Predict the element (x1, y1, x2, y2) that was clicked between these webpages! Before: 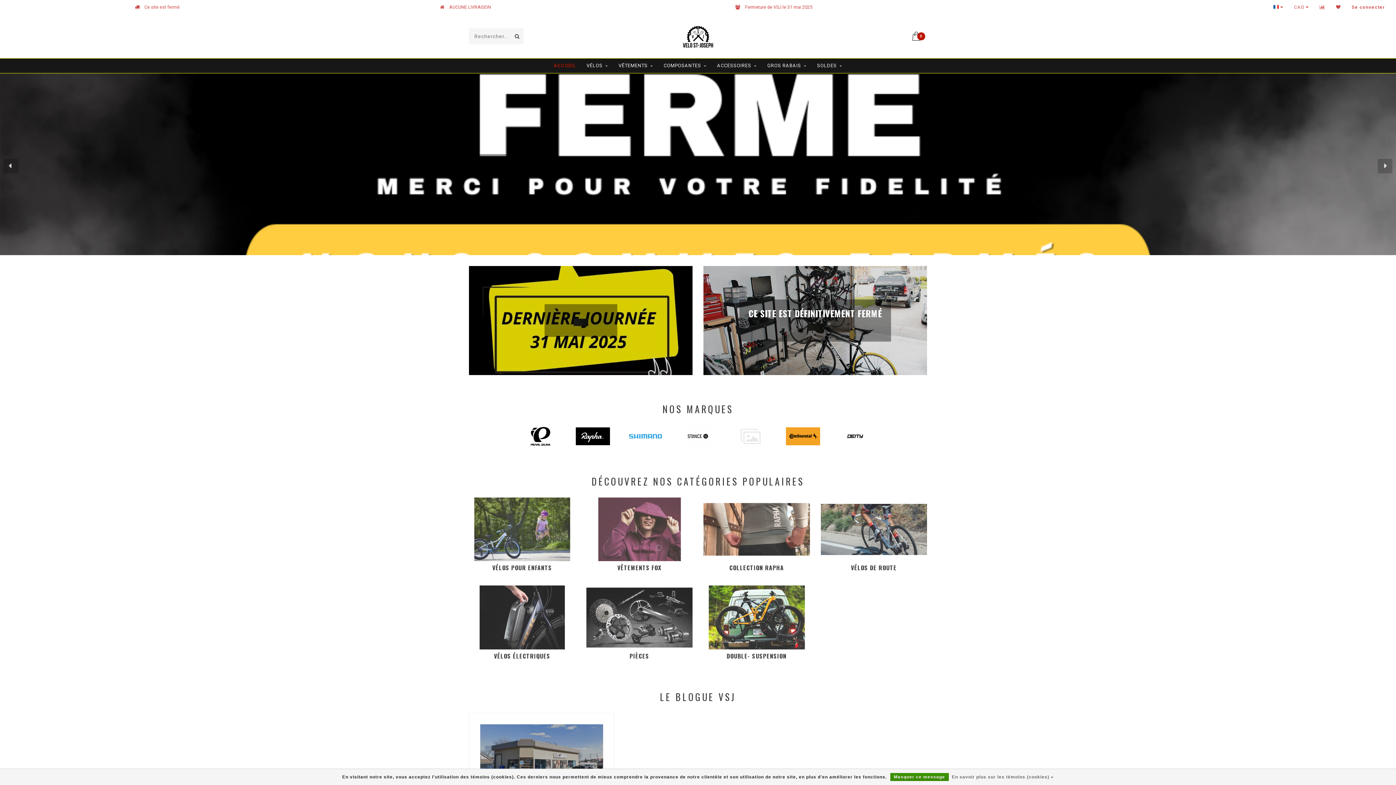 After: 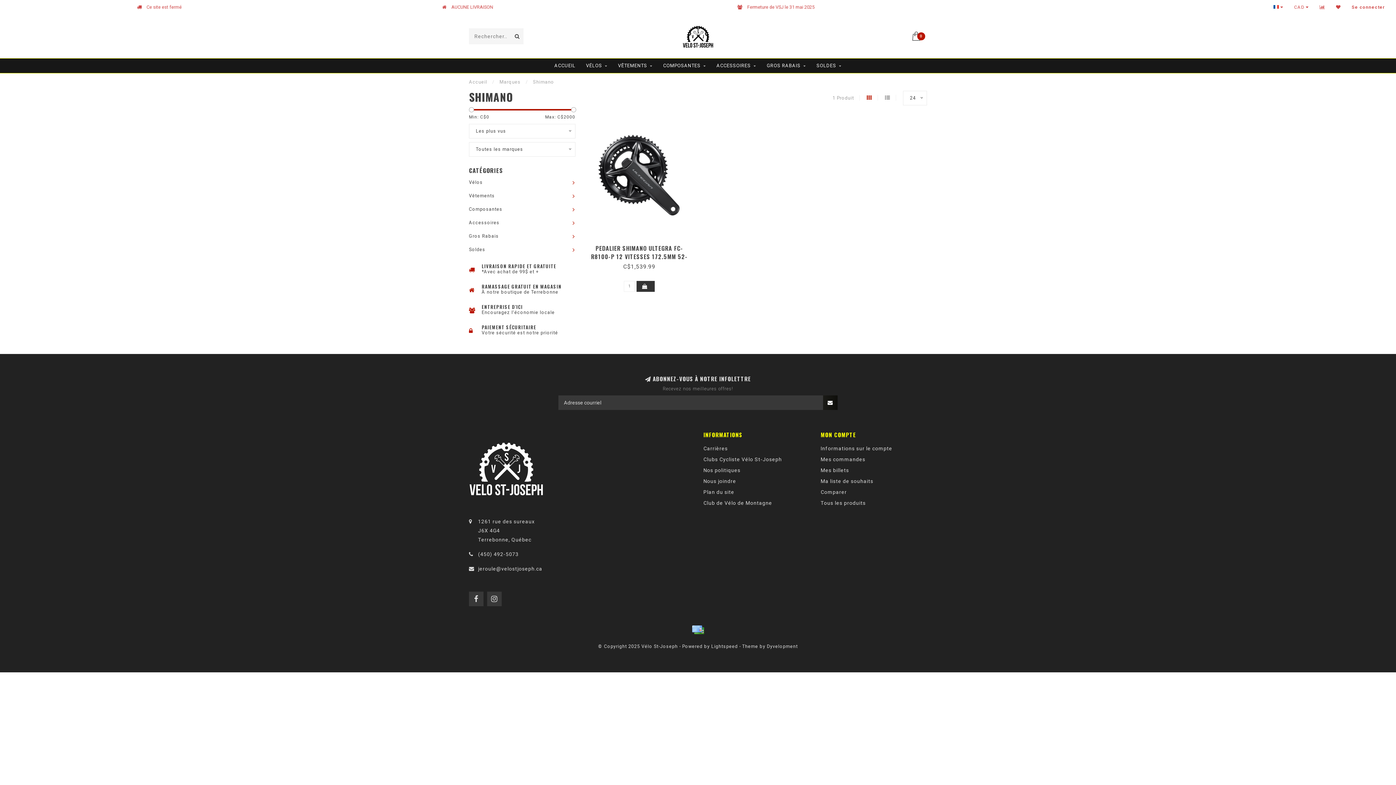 Action: bbox: (838, 425, 872, 447)